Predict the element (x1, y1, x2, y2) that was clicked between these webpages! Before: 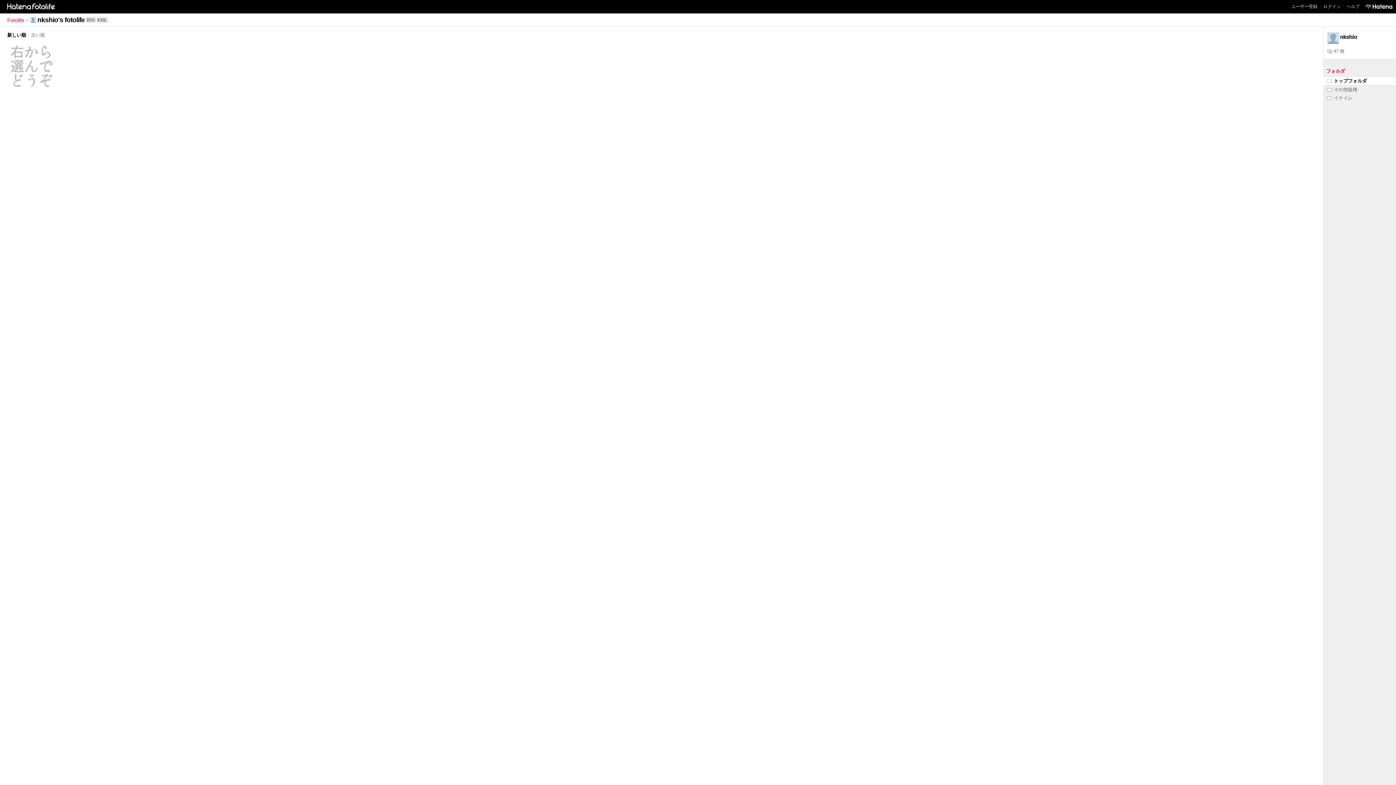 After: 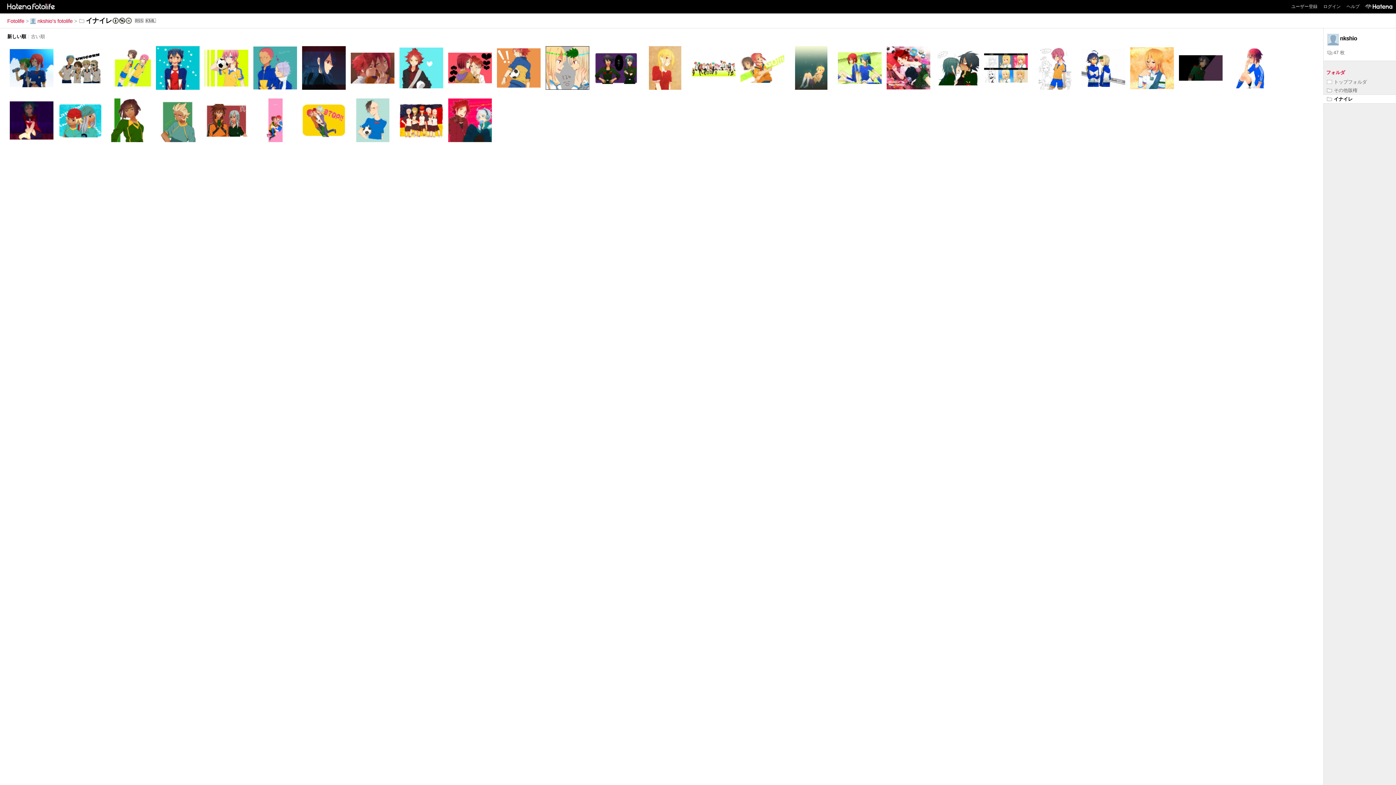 Action: label: イナイレ bbox: (1327, 95, 1353, 100)